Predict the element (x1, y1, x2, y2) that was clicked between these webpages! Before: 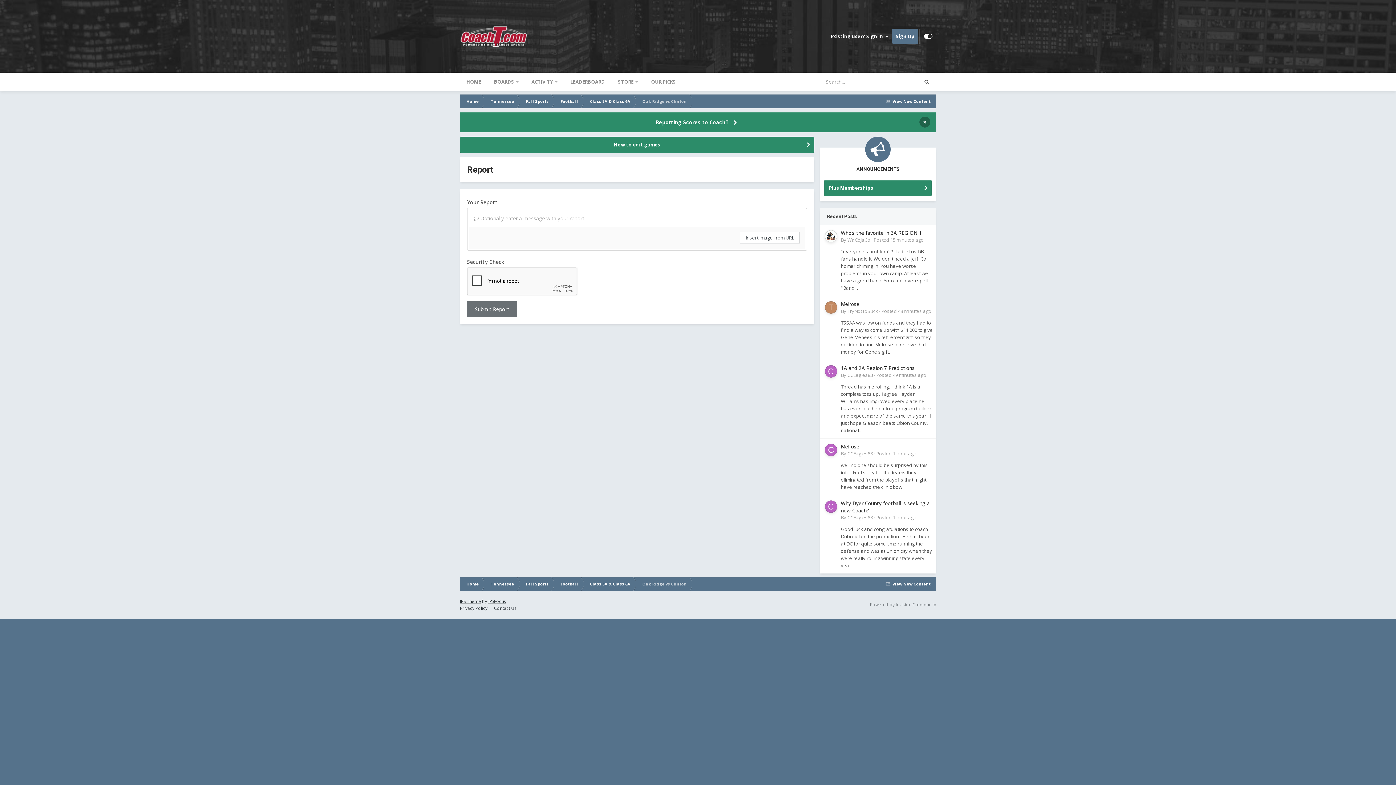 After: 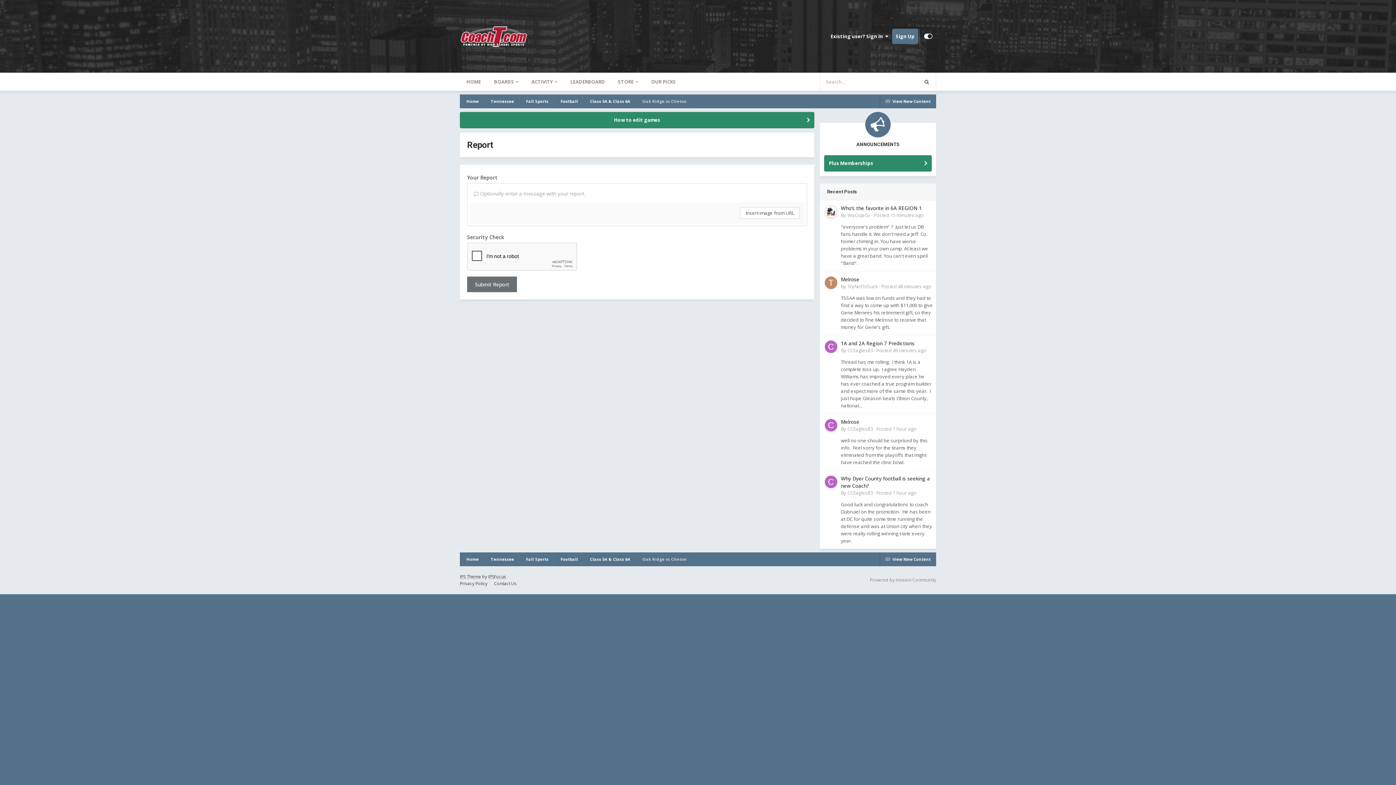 Action: bbox: (919, 116, 930, 127) label: ×